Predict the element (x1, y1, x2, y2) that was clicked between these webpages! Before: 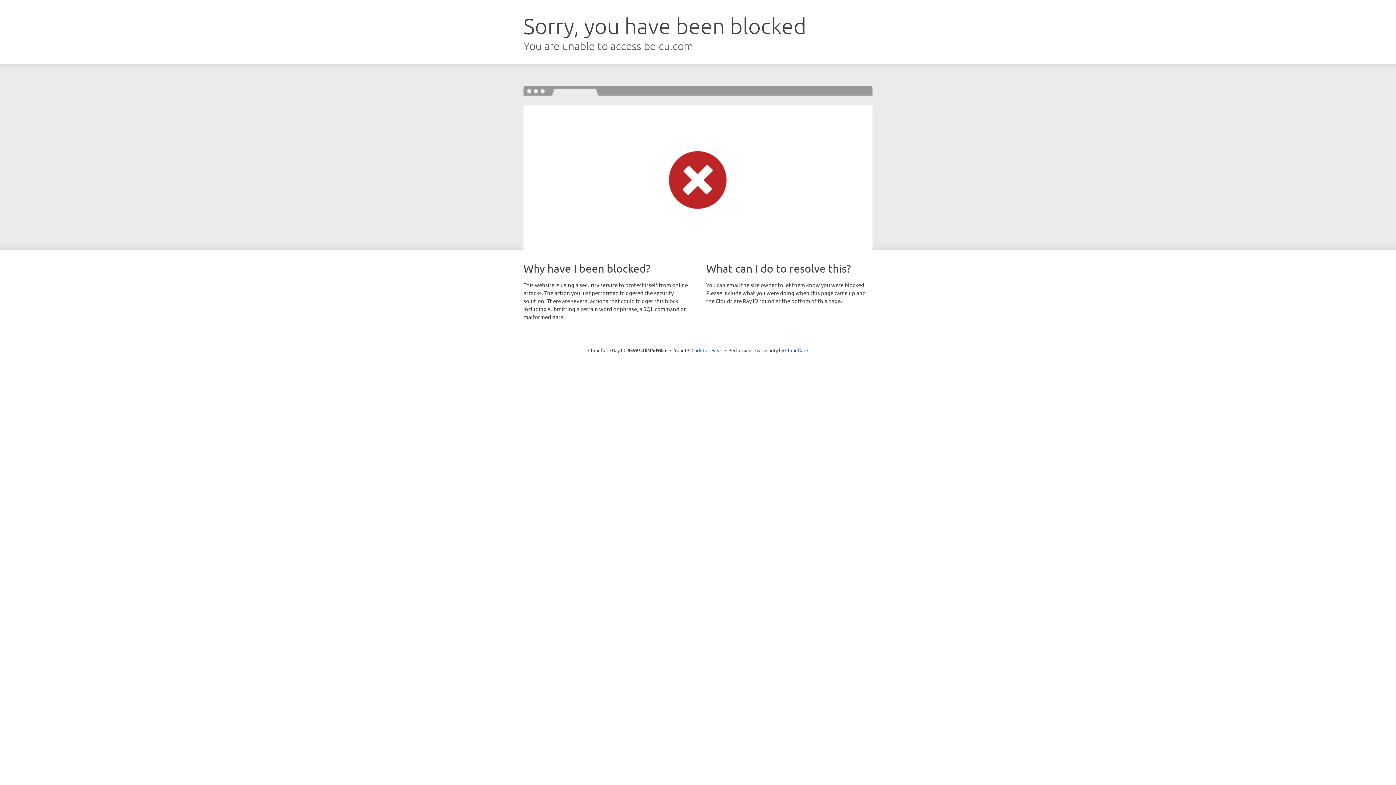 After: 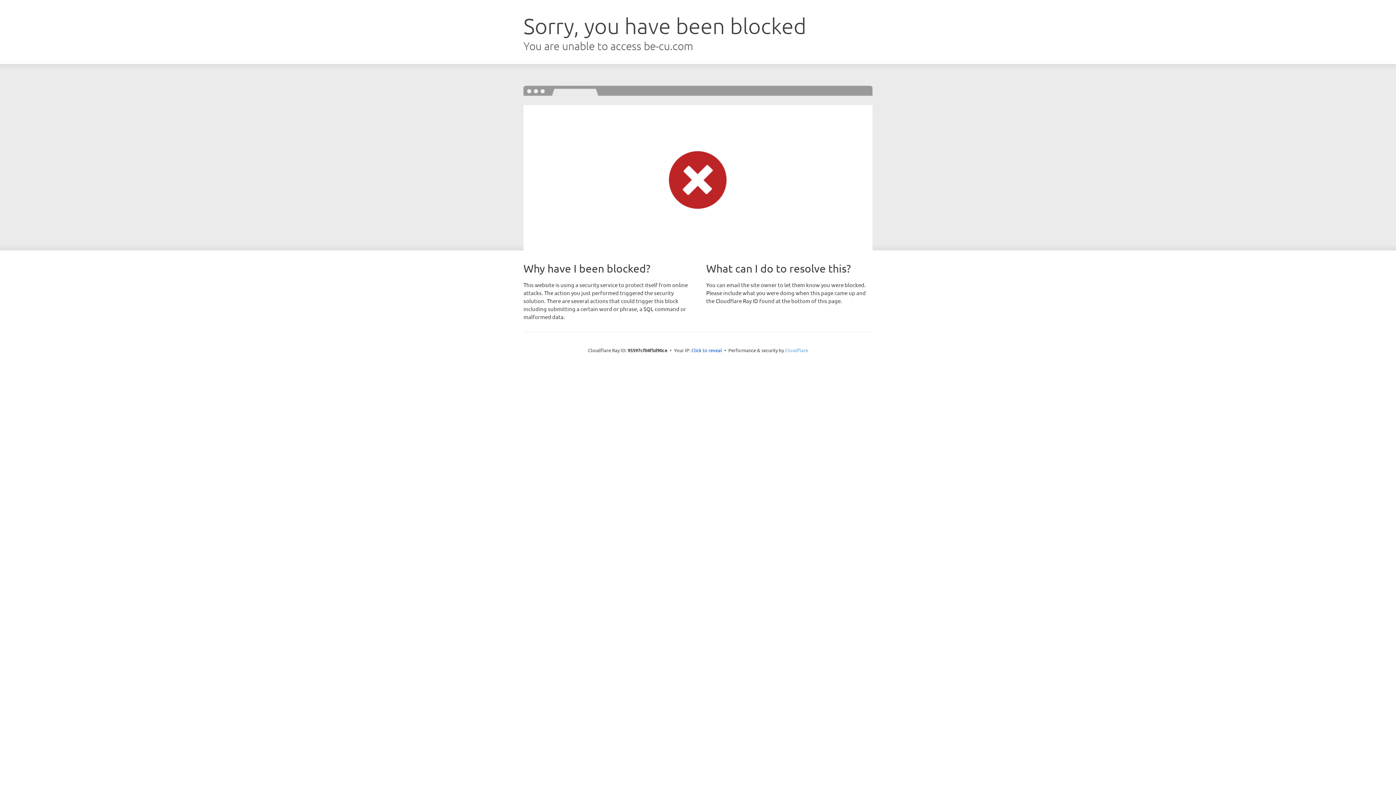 Action: bbox: (785, 347, 808, 353) label: Cloudflare